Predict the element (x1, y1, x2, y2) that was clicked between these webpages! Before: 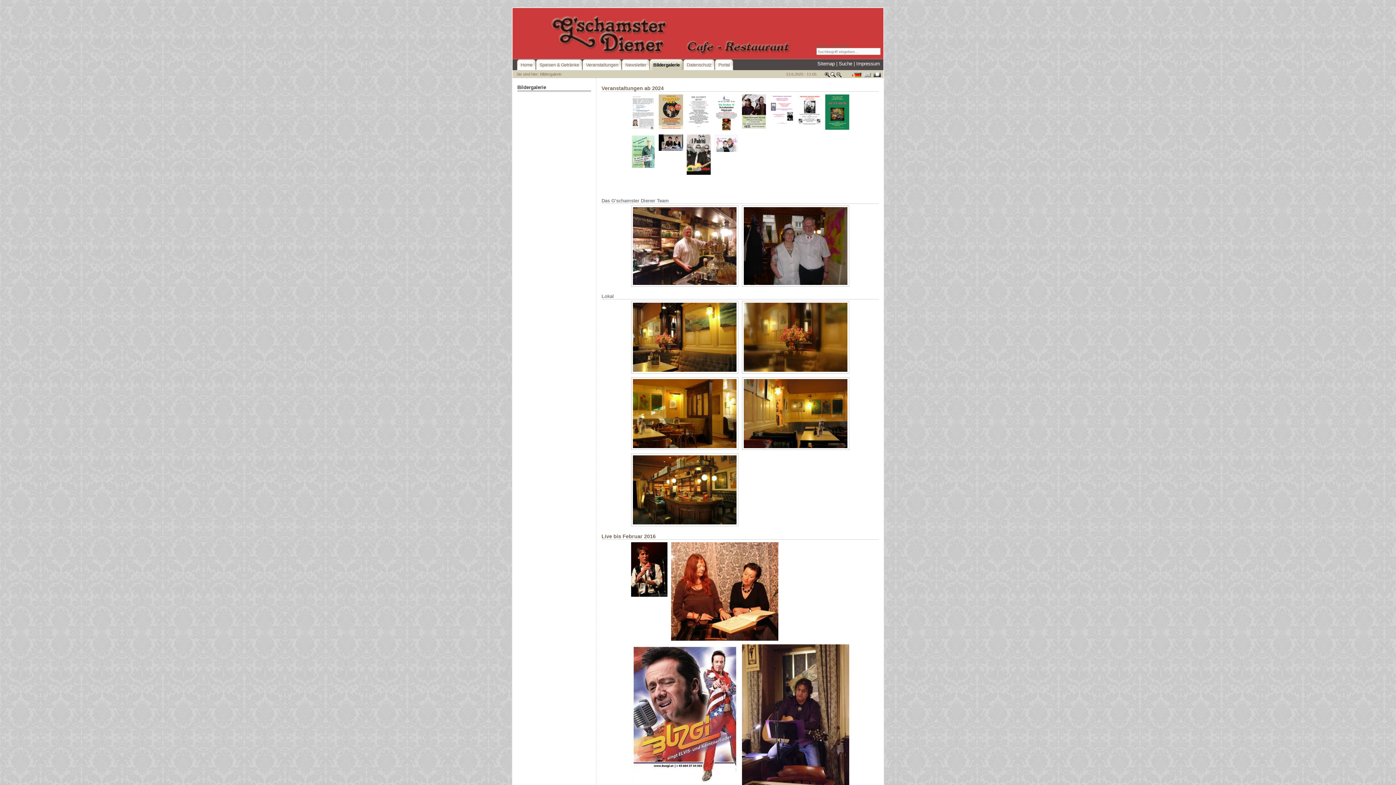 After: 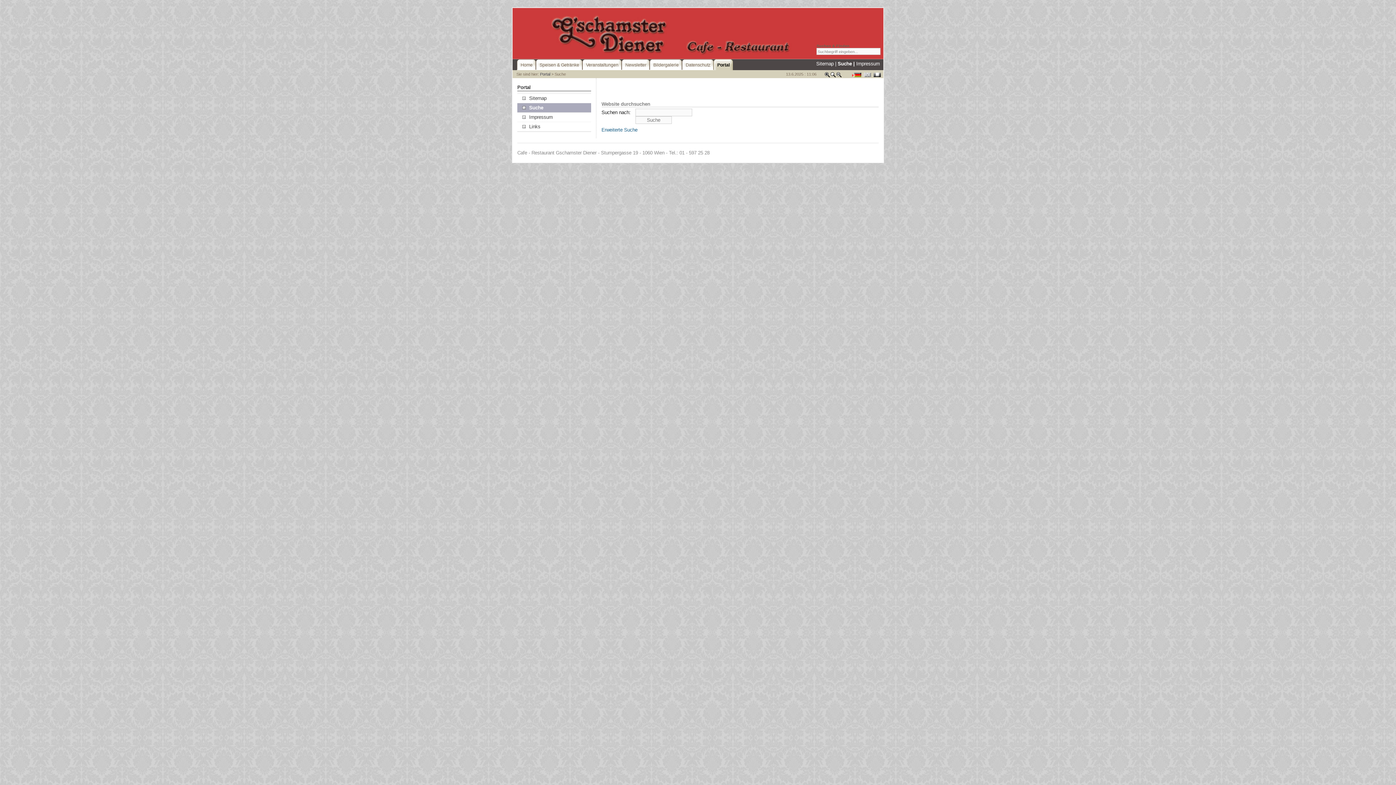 Action: label: Suche bbox: (839, 61, 852, 66)